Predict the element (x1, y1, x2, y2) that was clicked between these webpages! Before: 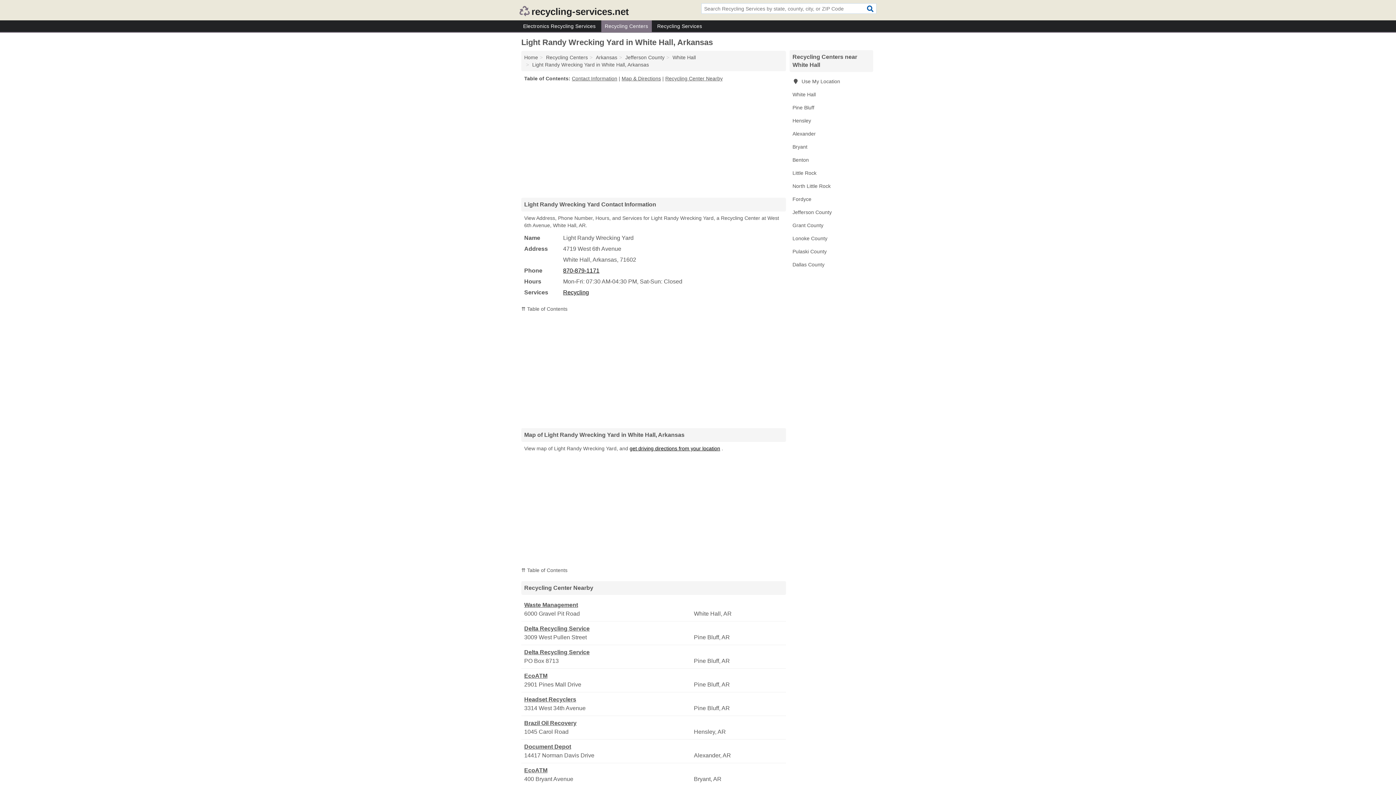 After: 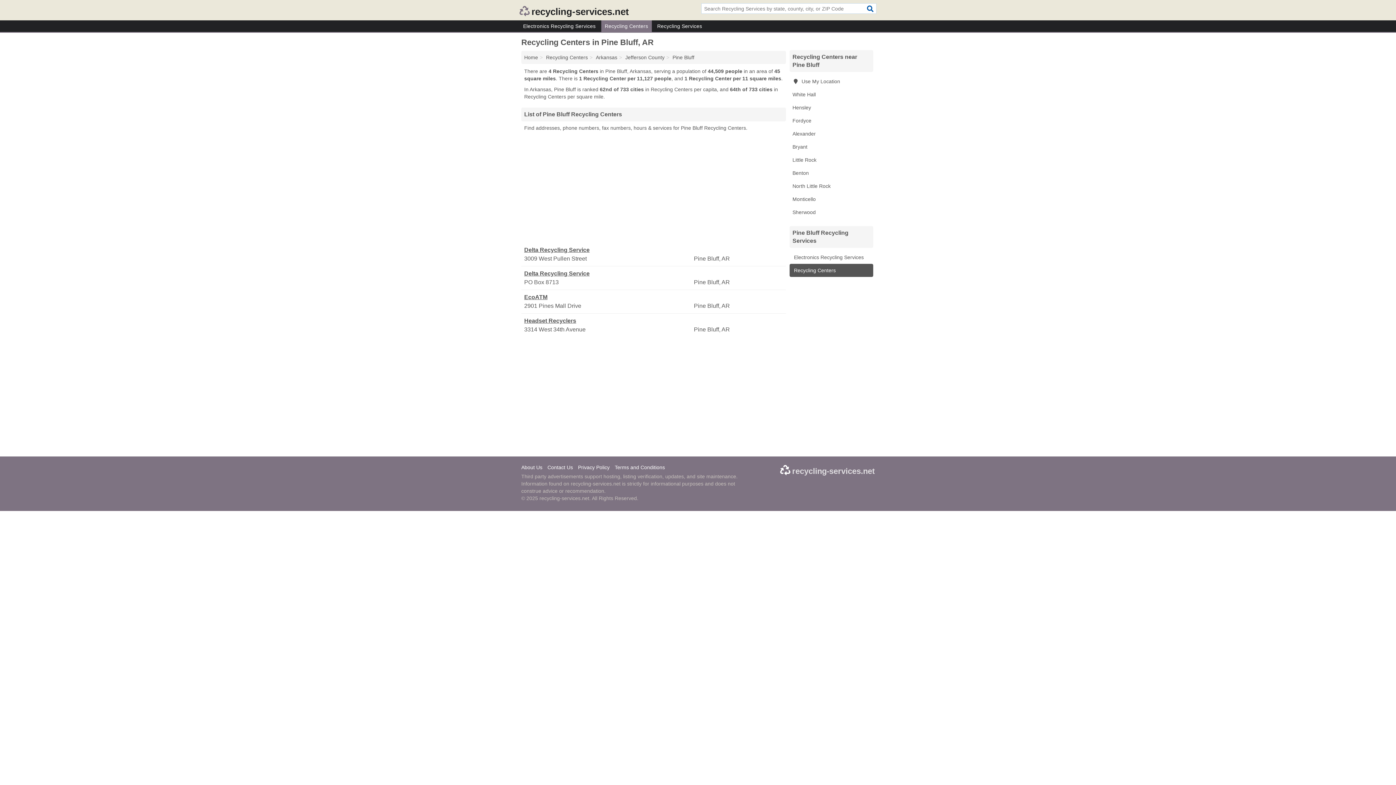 Action: bbox: (789, 101, 873, 114) label: Pine Bluff